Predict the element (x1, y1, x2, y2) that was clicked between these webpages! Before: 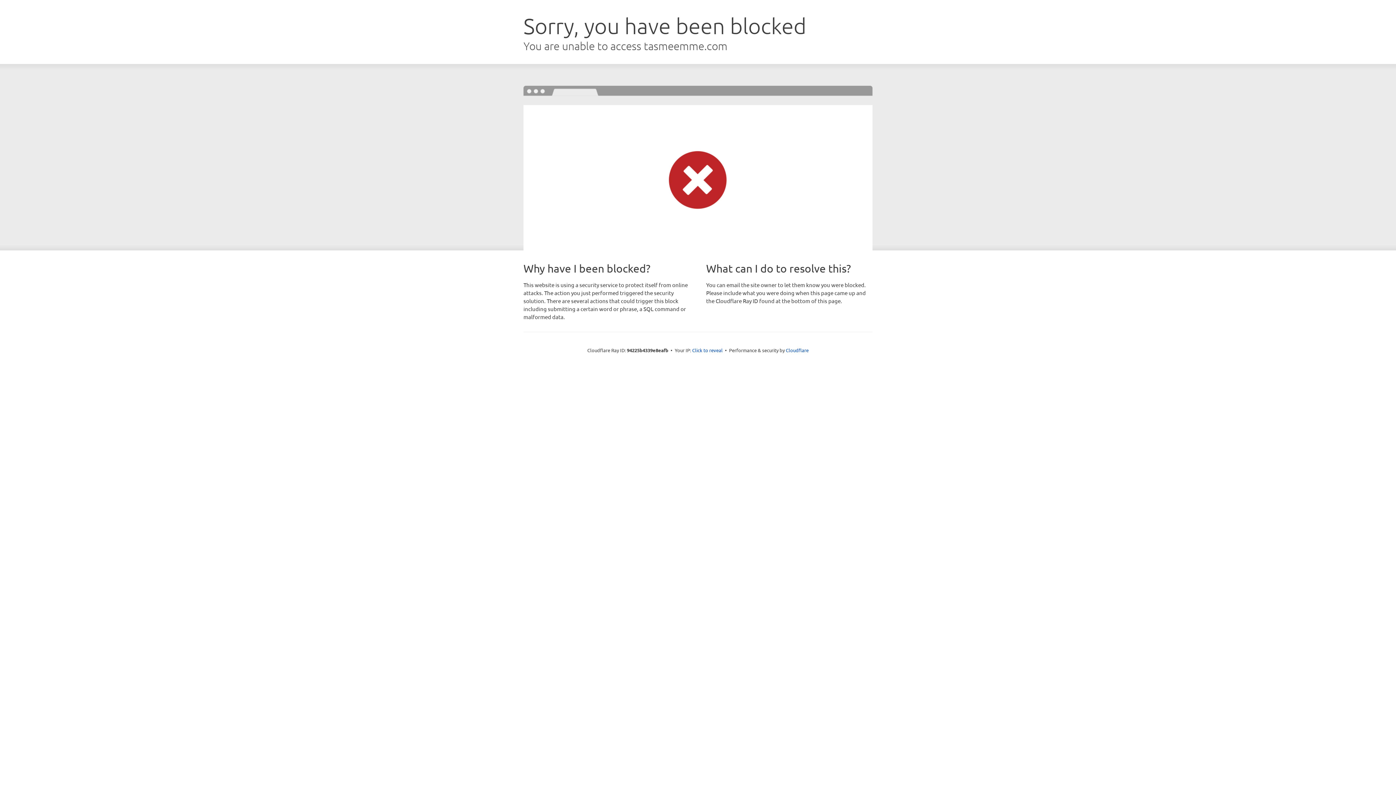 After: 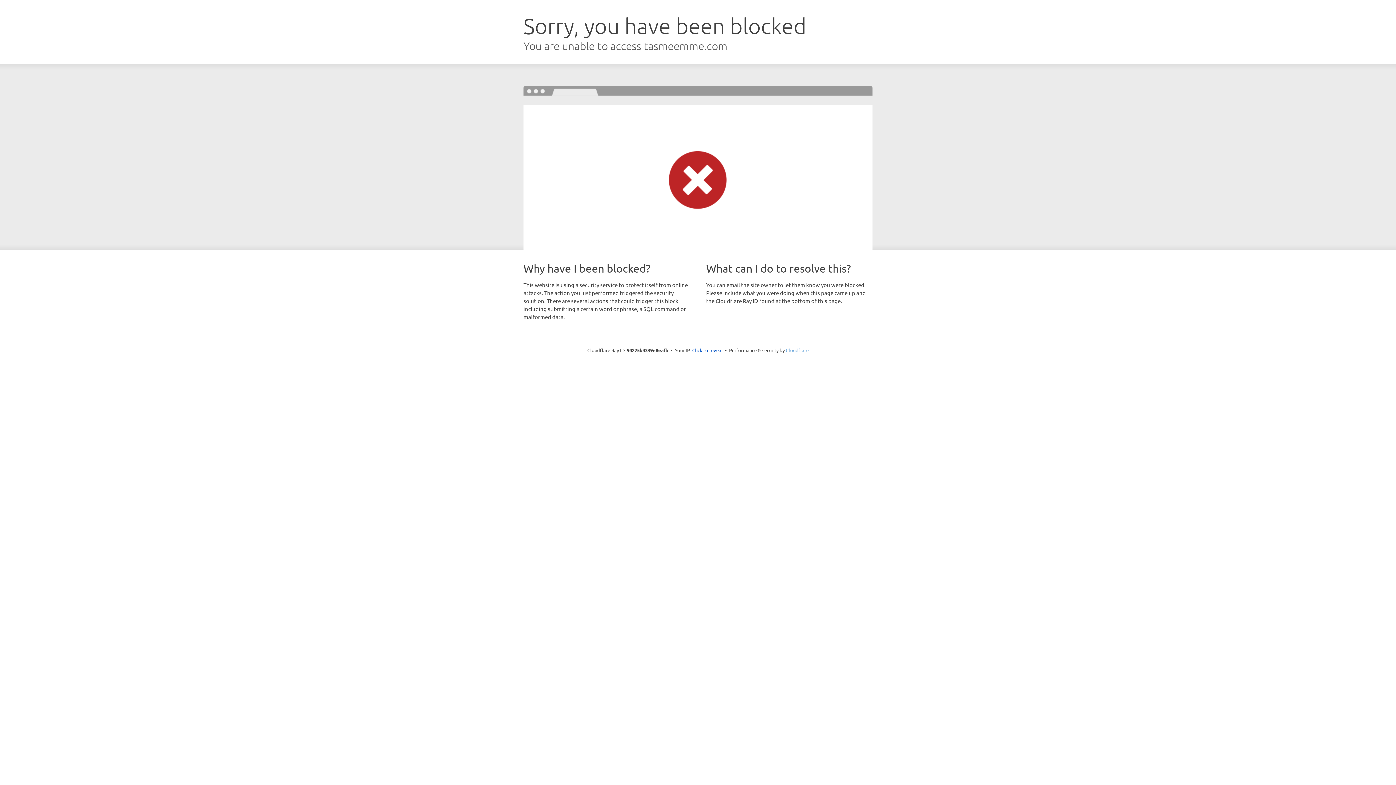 Action: label: Cloudflare bbox: (786, 347, 808, 353)